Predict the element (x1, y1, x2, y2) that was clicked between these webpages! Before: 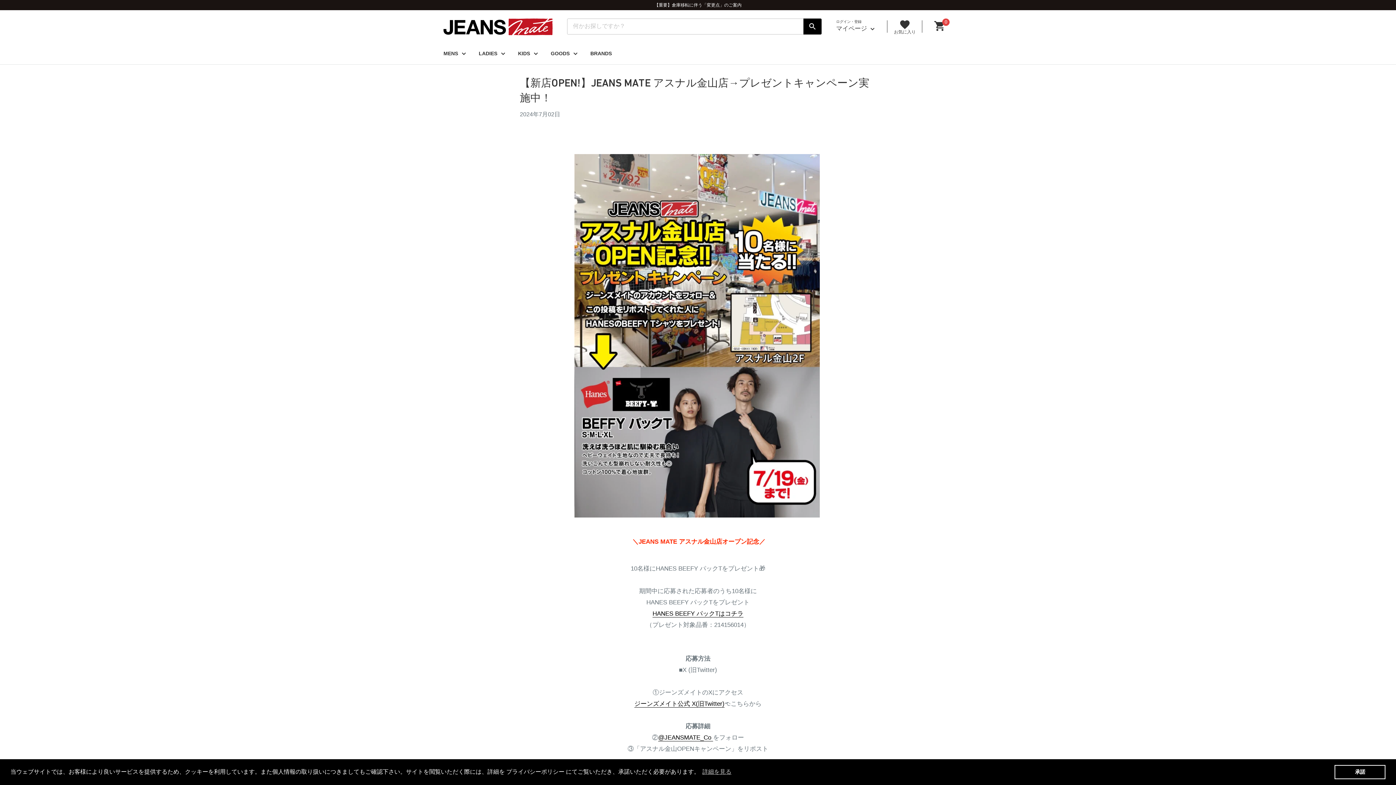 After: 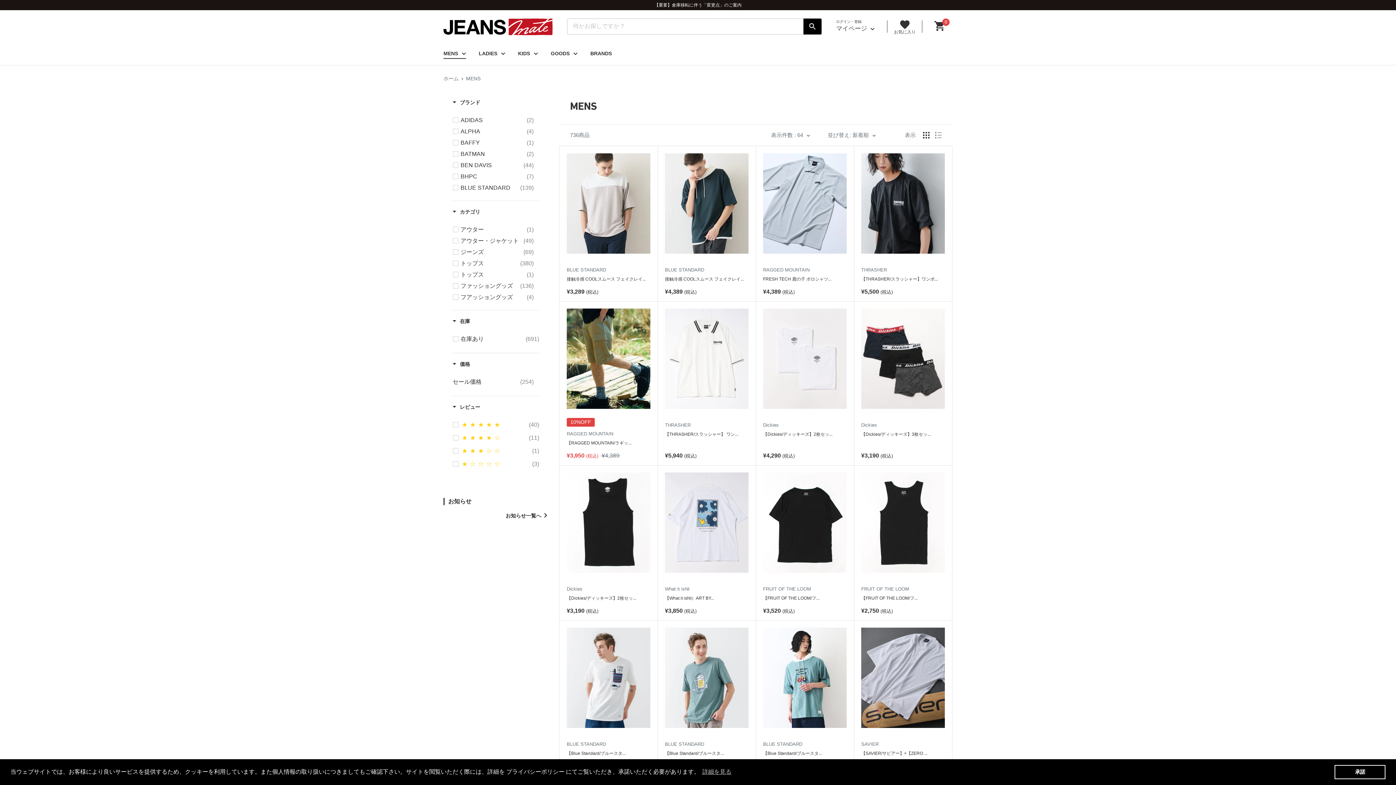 Action: label: MENS bbox: (443, 48, 466, 58)